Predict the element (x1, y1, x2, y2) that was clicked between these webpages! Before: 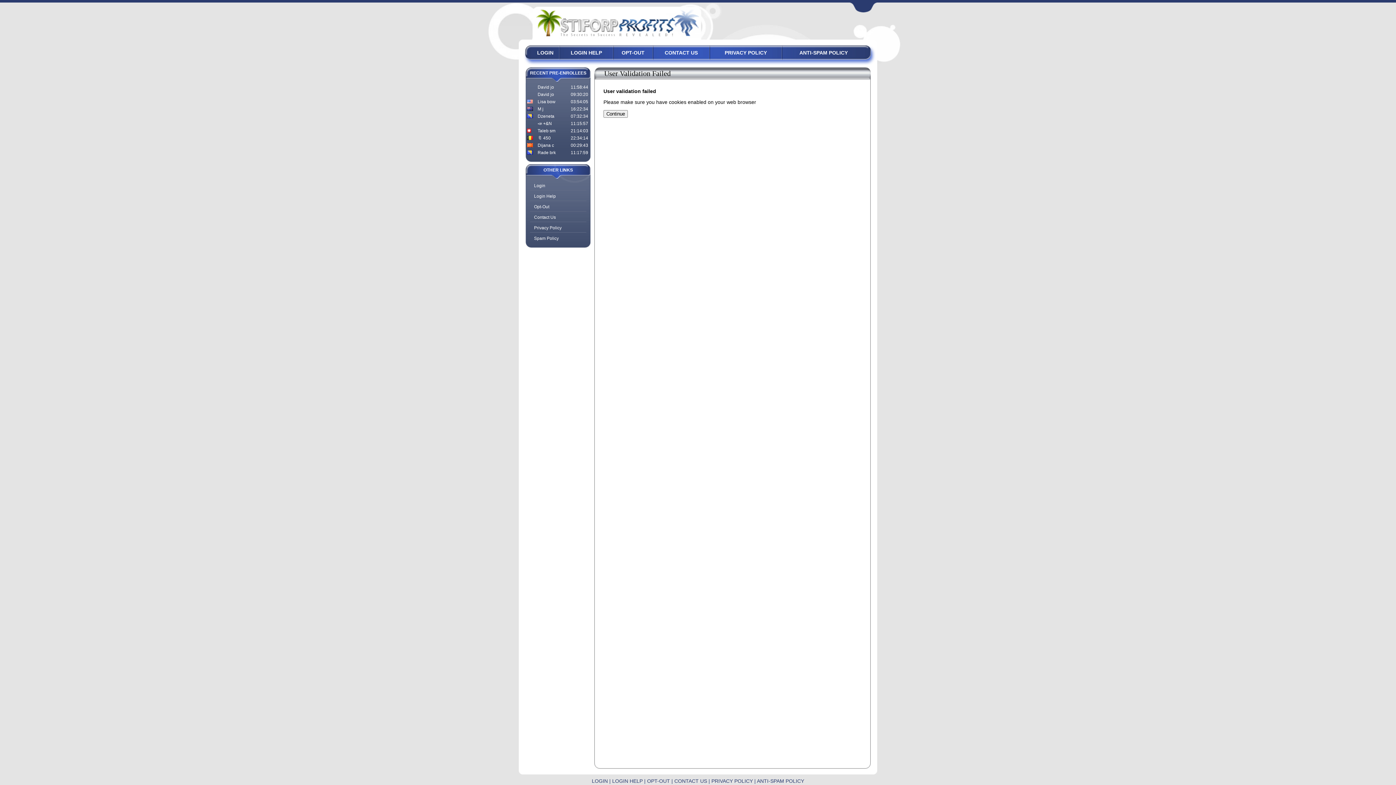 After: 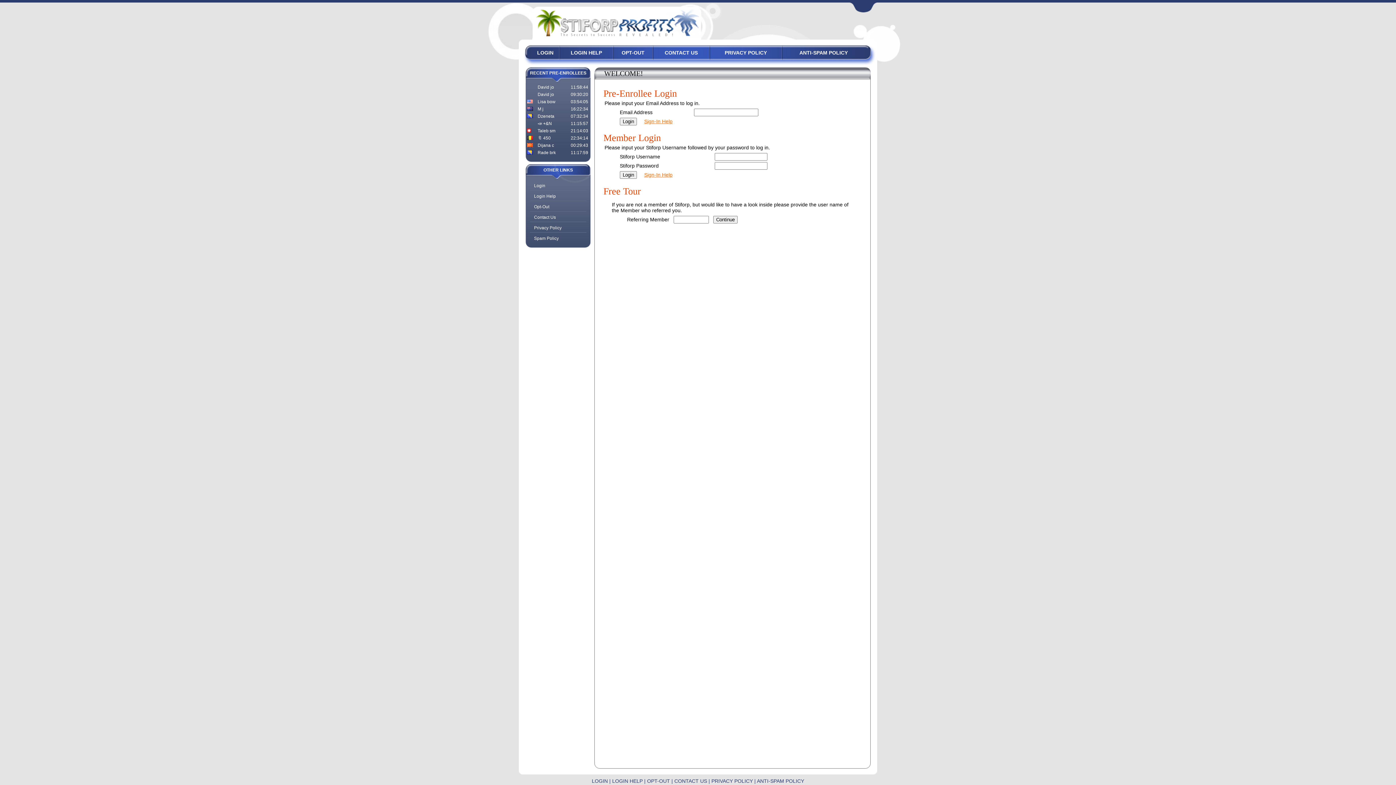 Action: bbox: (526, 183, 545, 188) label: Login